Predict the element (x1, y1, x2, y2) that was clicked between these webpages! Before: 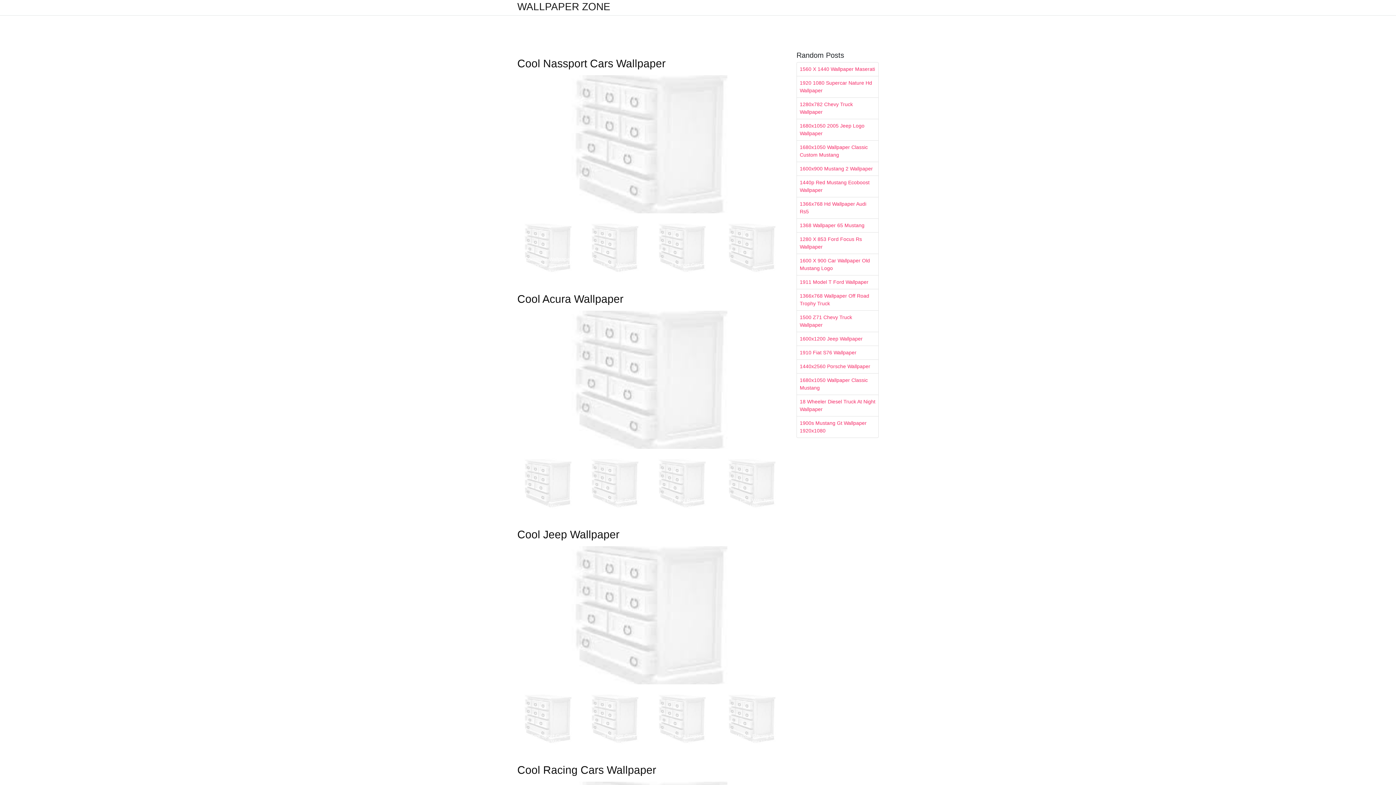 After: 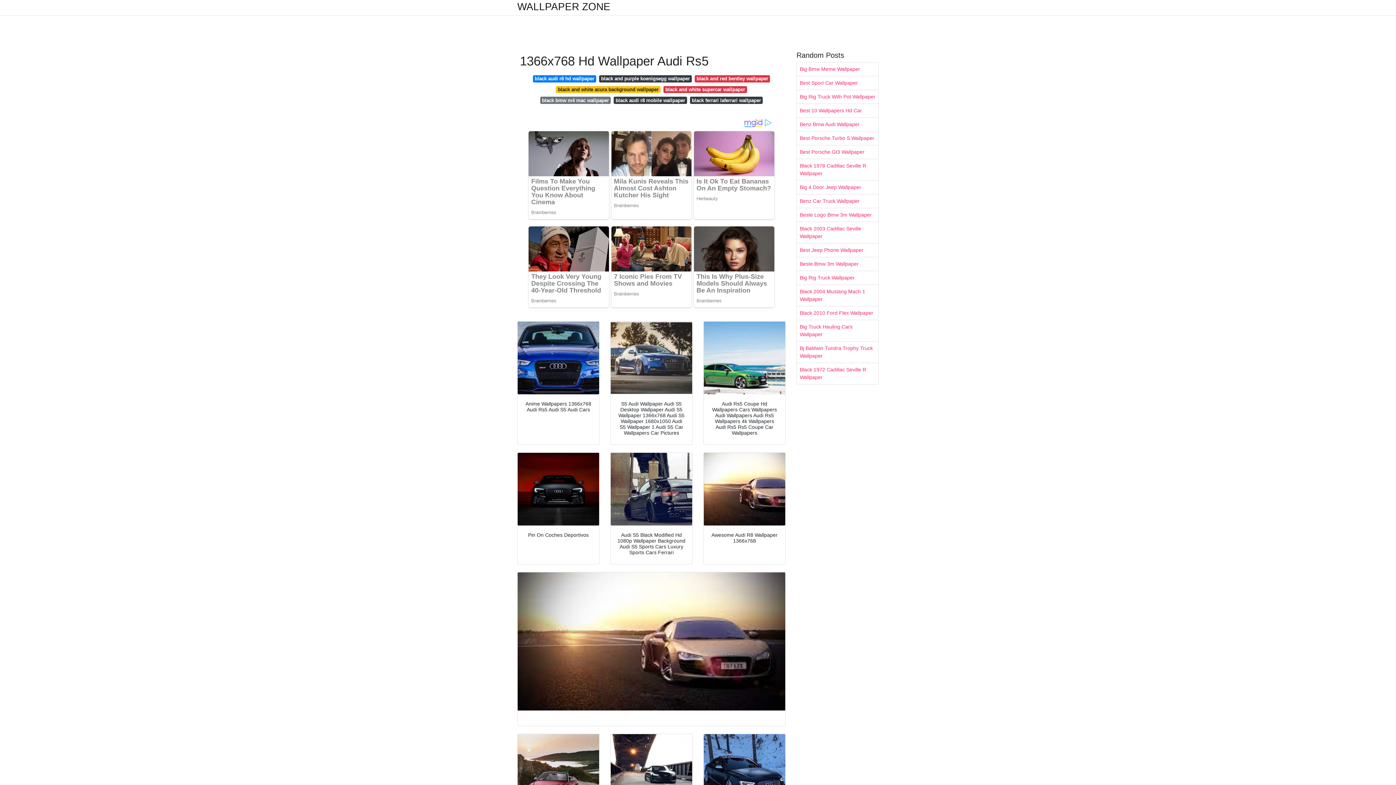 Action: bbox: (797, 197, 878, 218) label: 1366x768 Hd Wallpaper Audi Rs5